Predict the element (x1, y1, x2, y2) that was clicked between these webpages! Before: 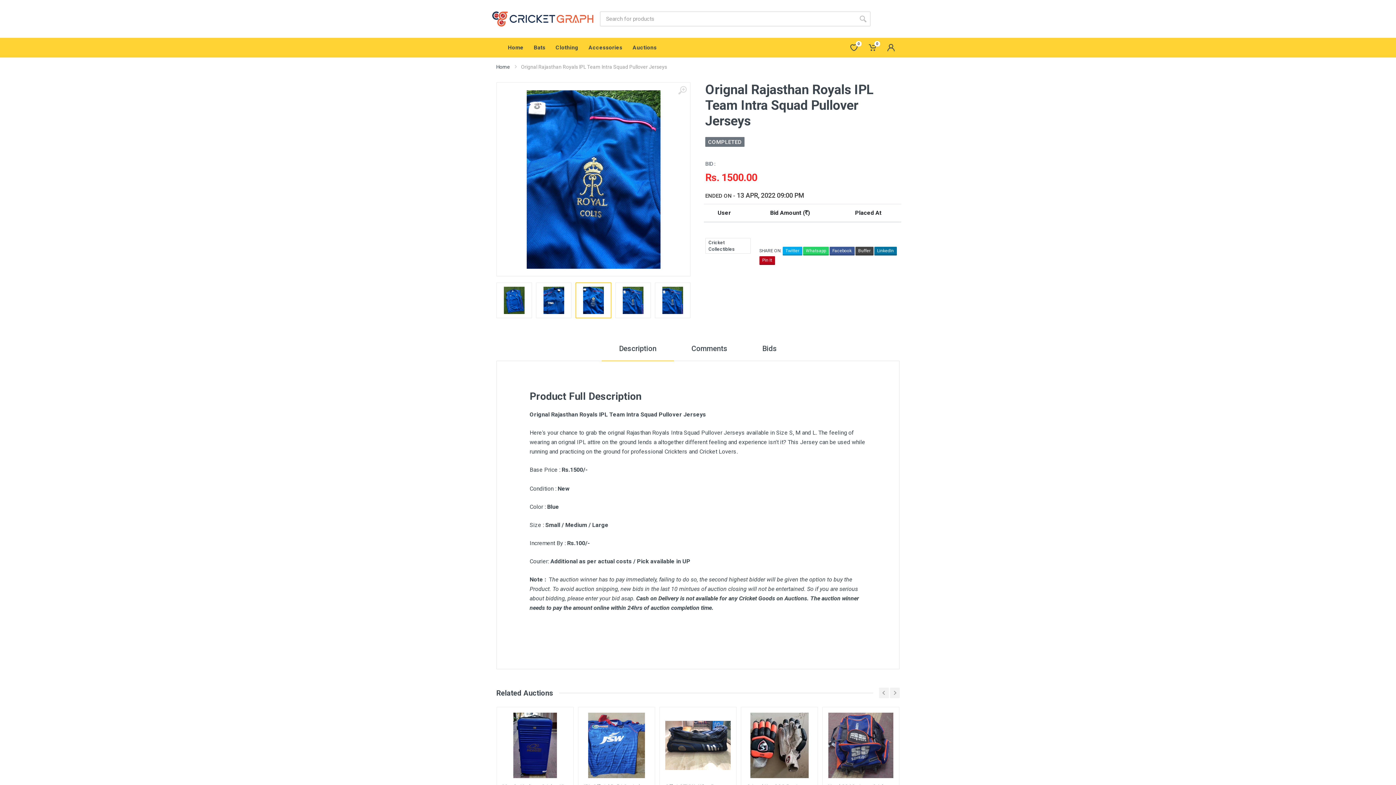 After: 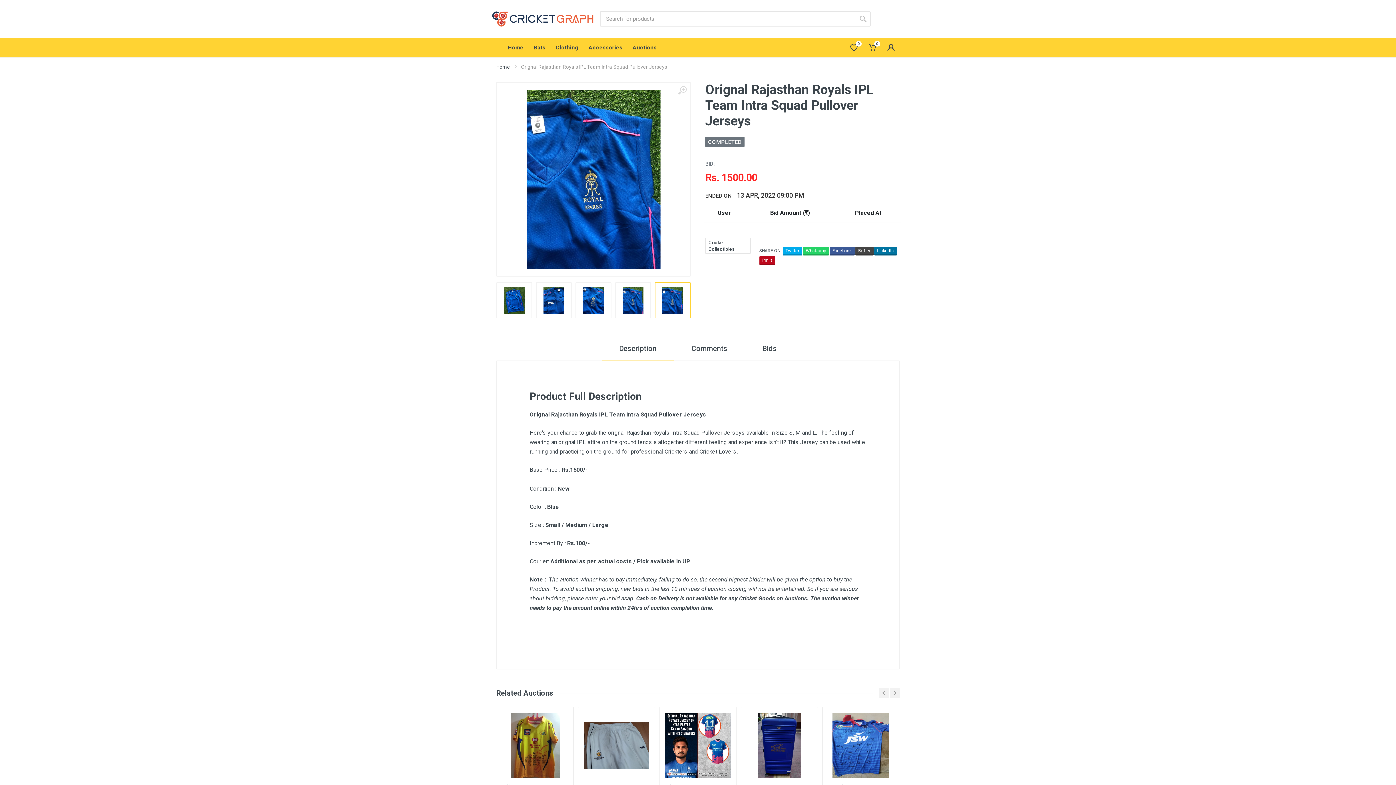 Action: bbox: (615, 282, 651, 318)